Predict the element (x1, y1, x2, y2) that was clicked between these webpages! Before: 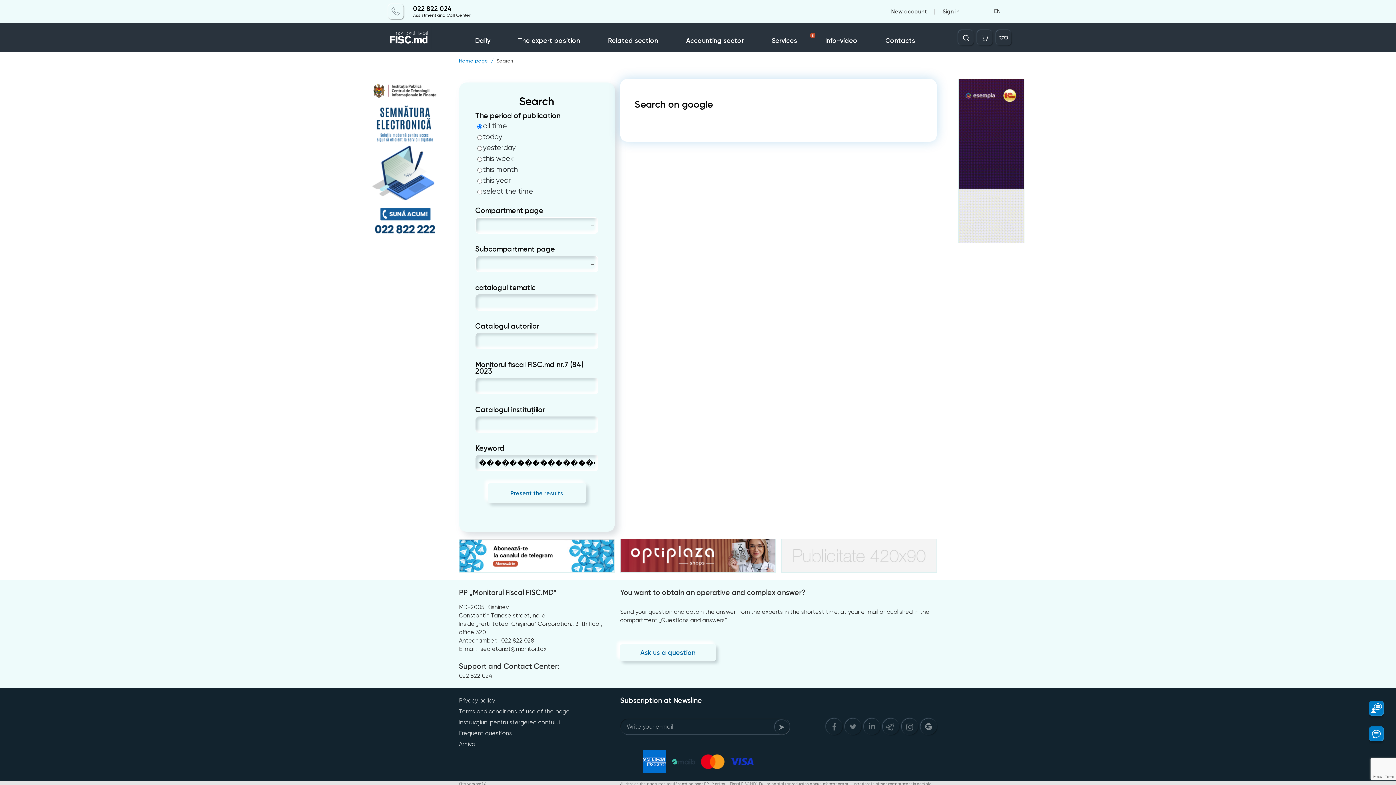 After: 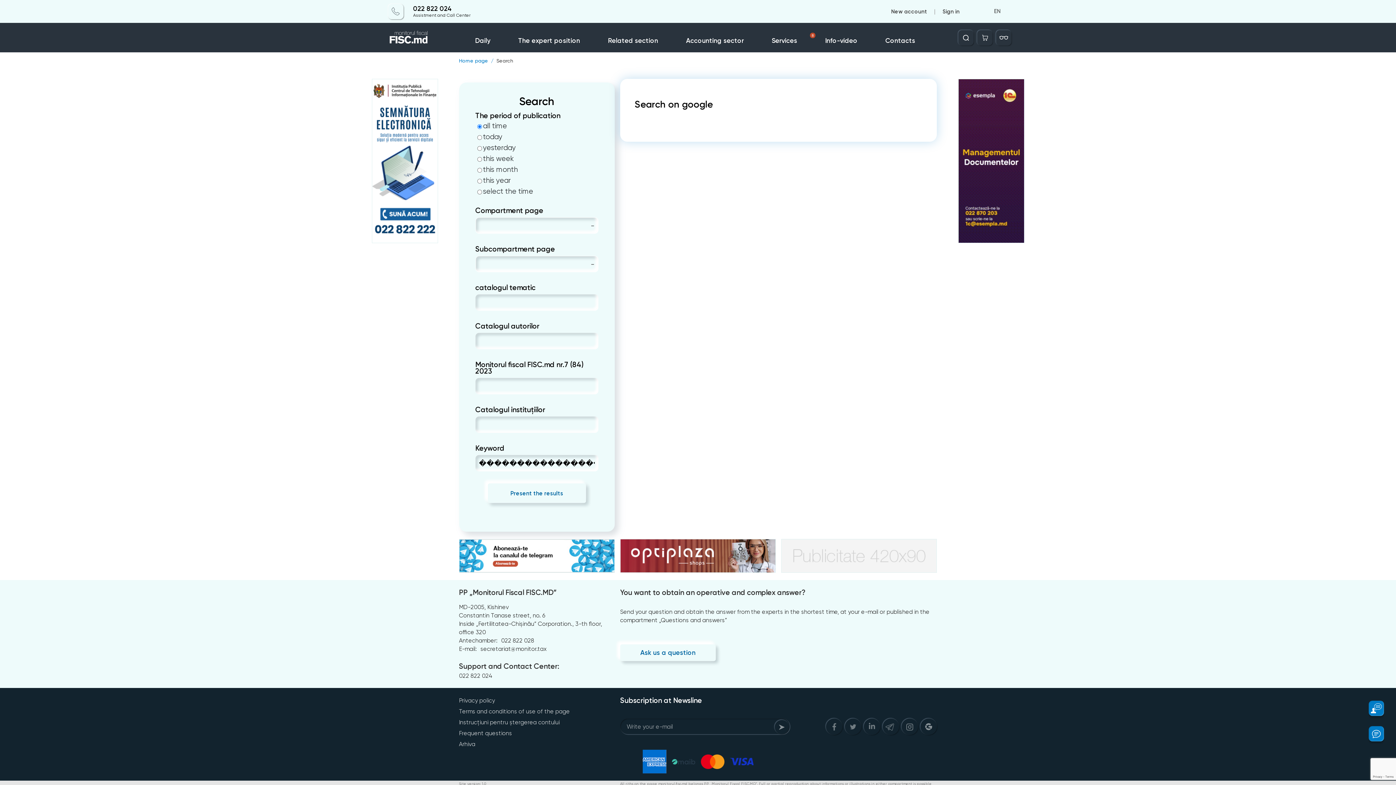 Action: bbox: (388, 3, 403, 19)